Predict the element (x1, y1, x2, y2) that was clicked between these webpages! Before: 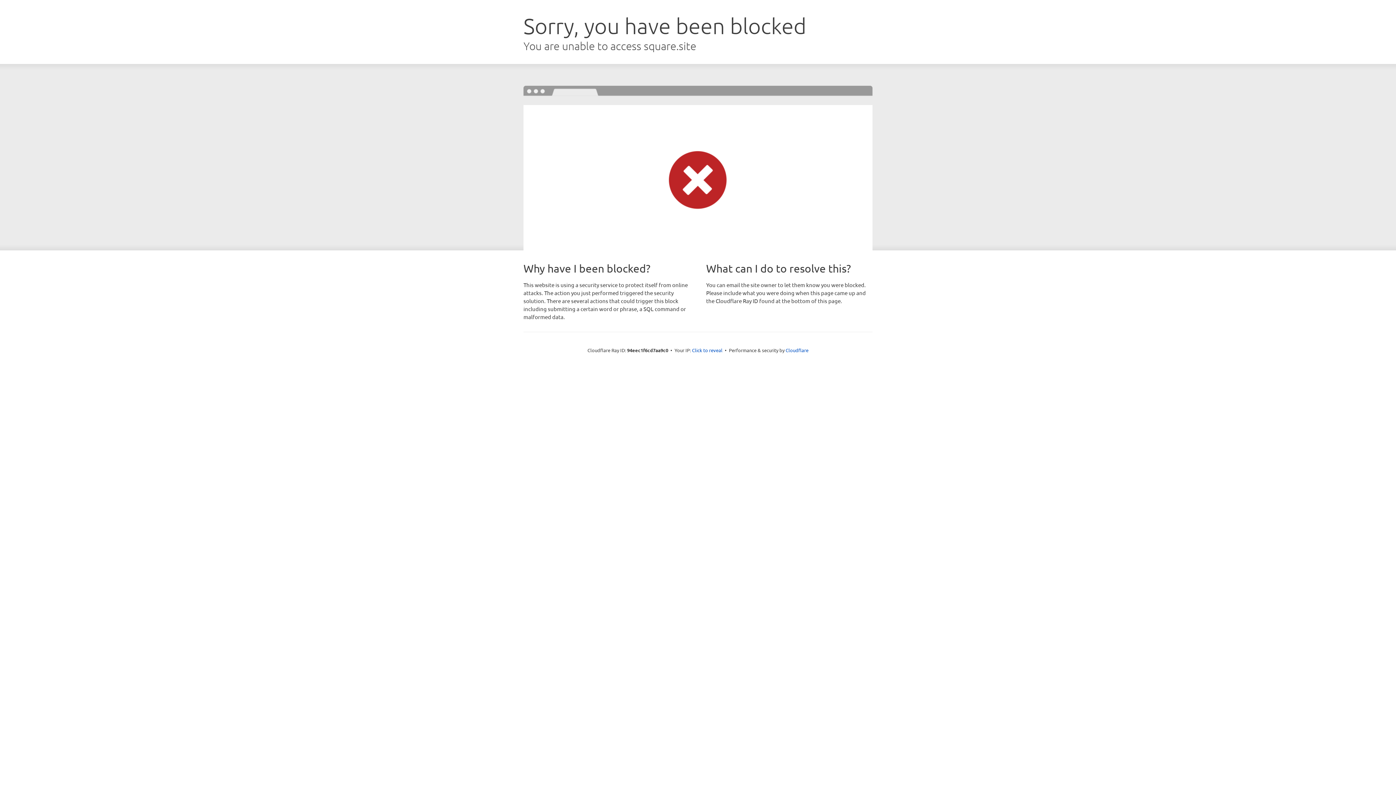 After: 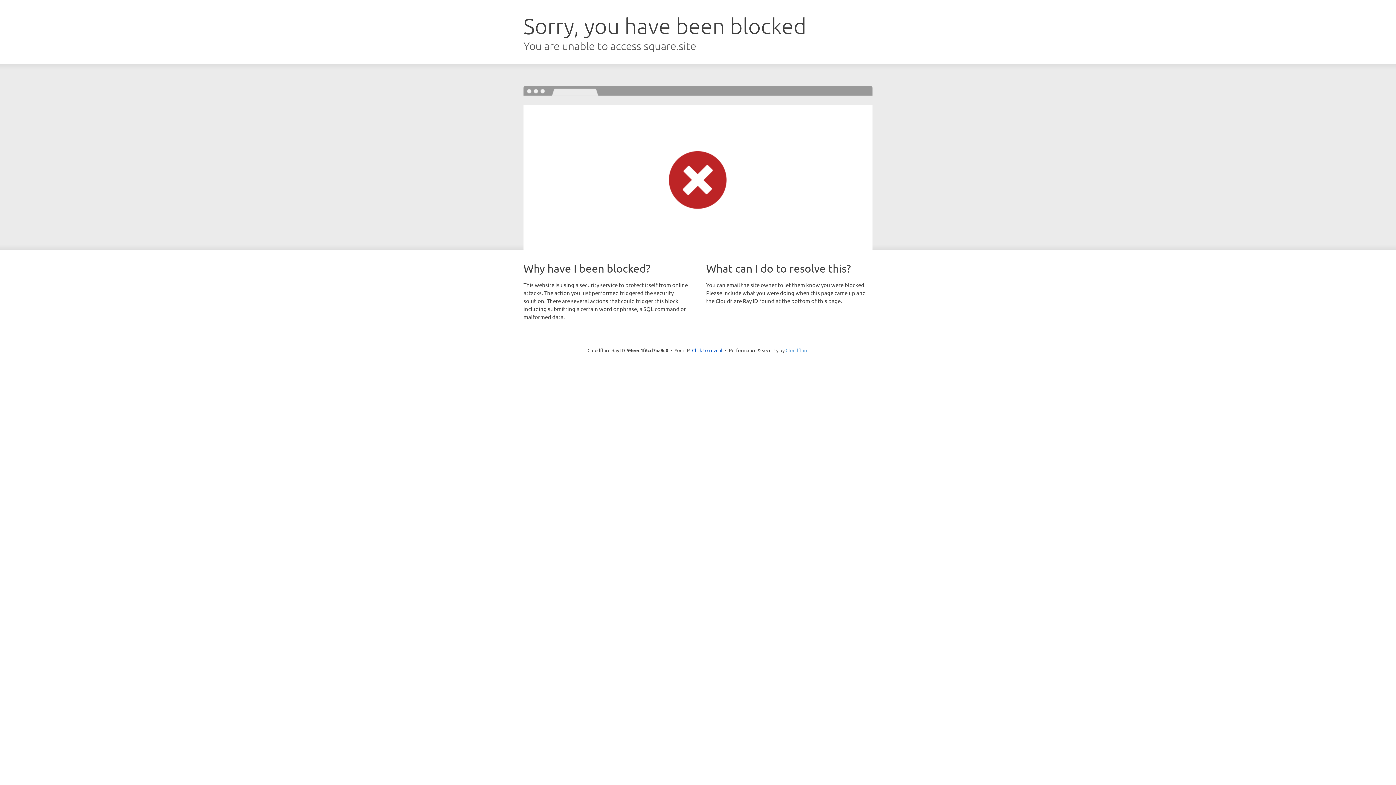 Action: bbox: (785, 347, 808, 353) label: Cloudflare